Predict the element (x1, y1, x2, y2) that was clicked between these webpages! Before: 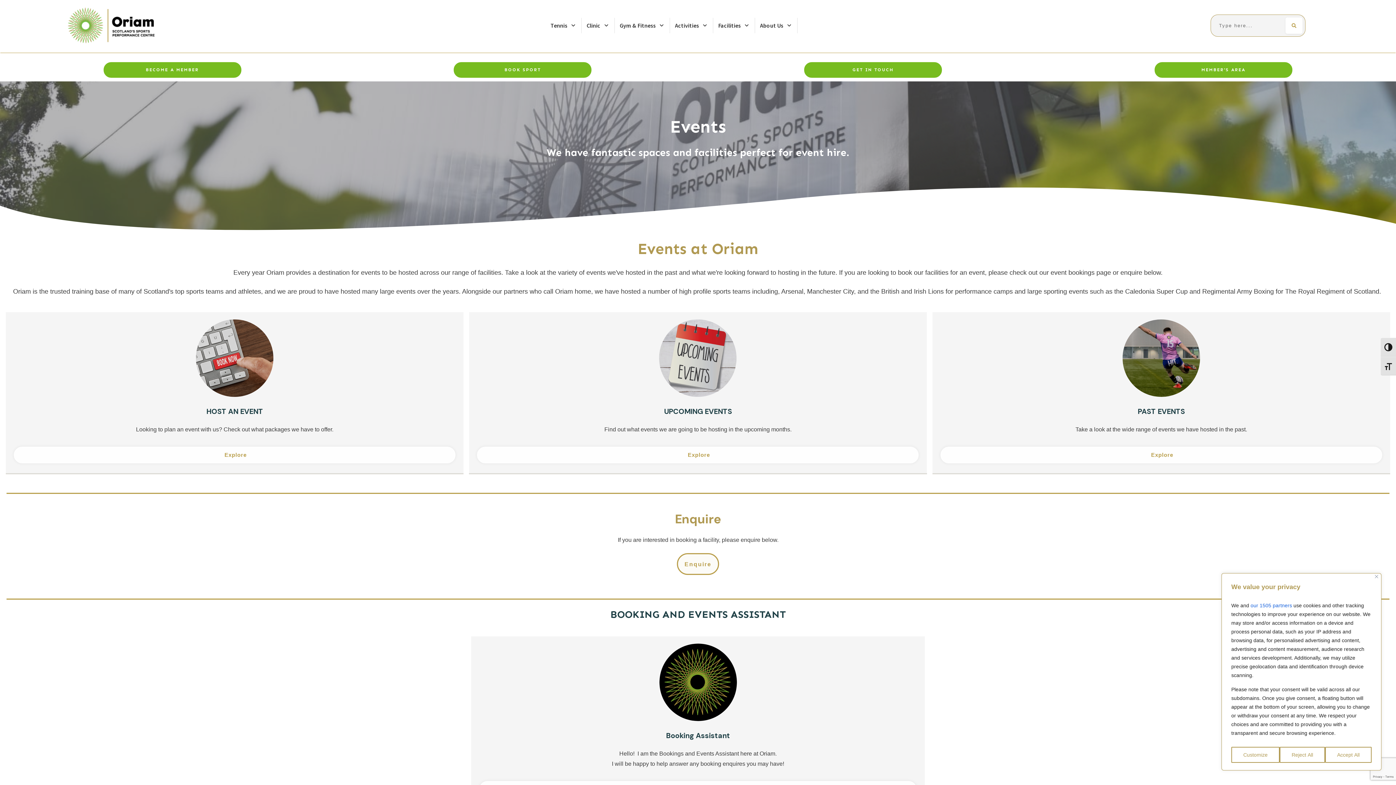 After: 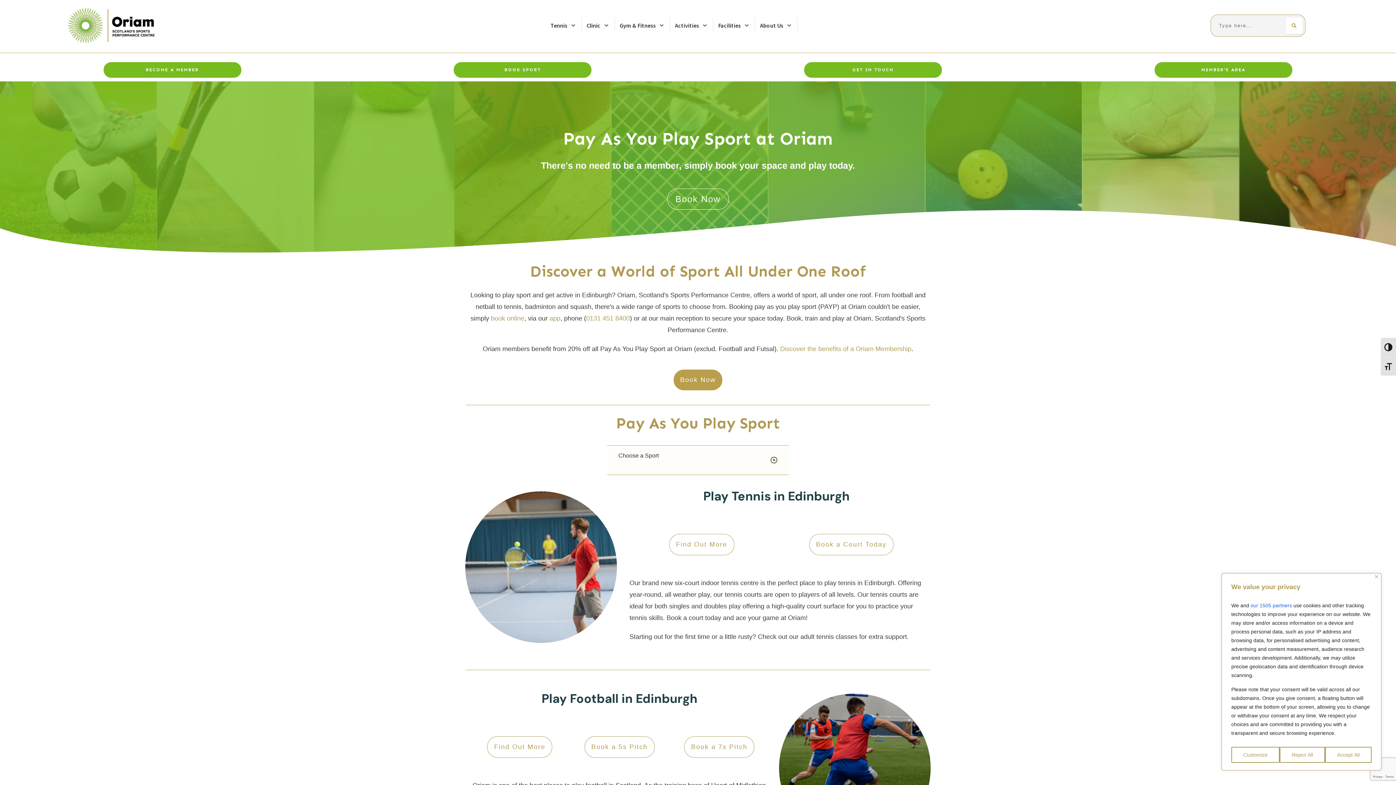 Action: label: BOOK SPORT bbox: (453, 62, 591, 77)